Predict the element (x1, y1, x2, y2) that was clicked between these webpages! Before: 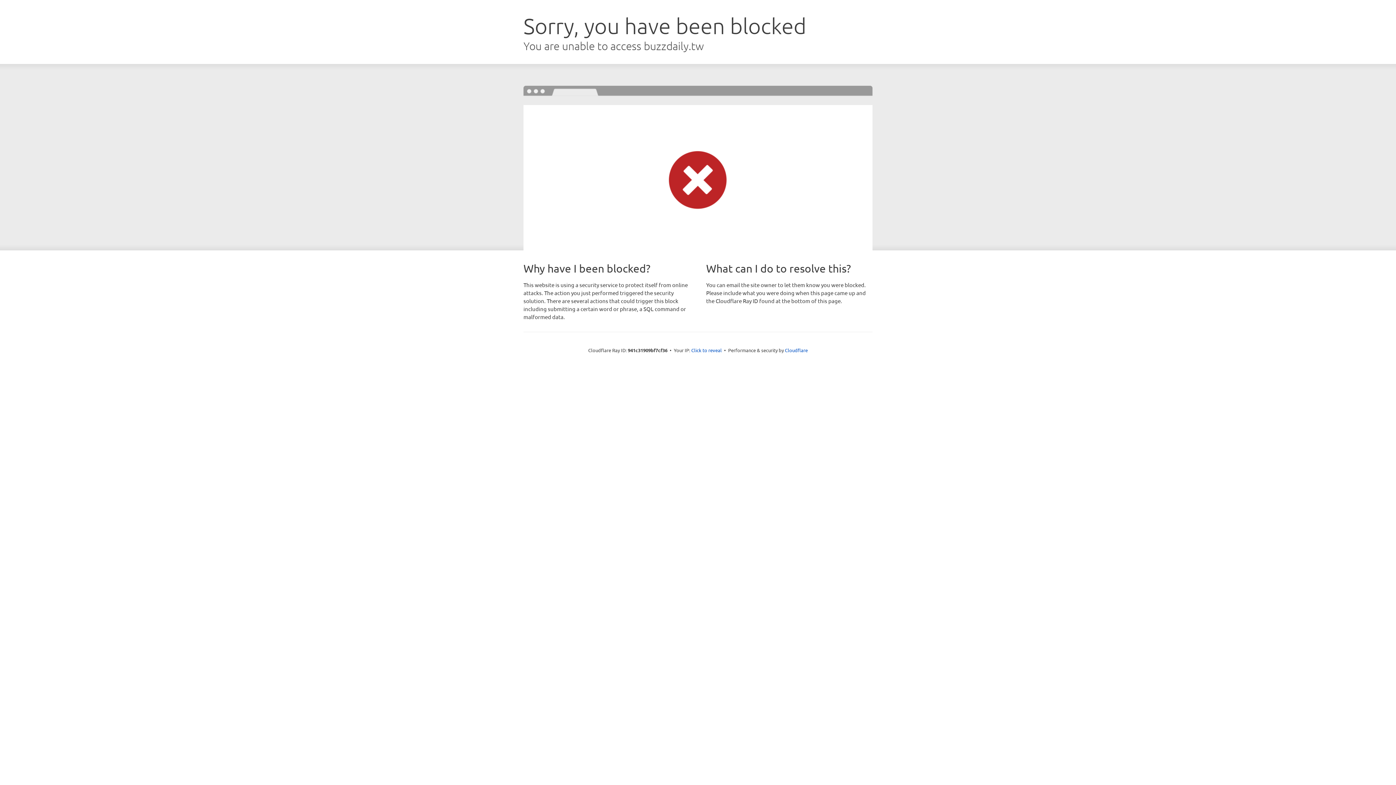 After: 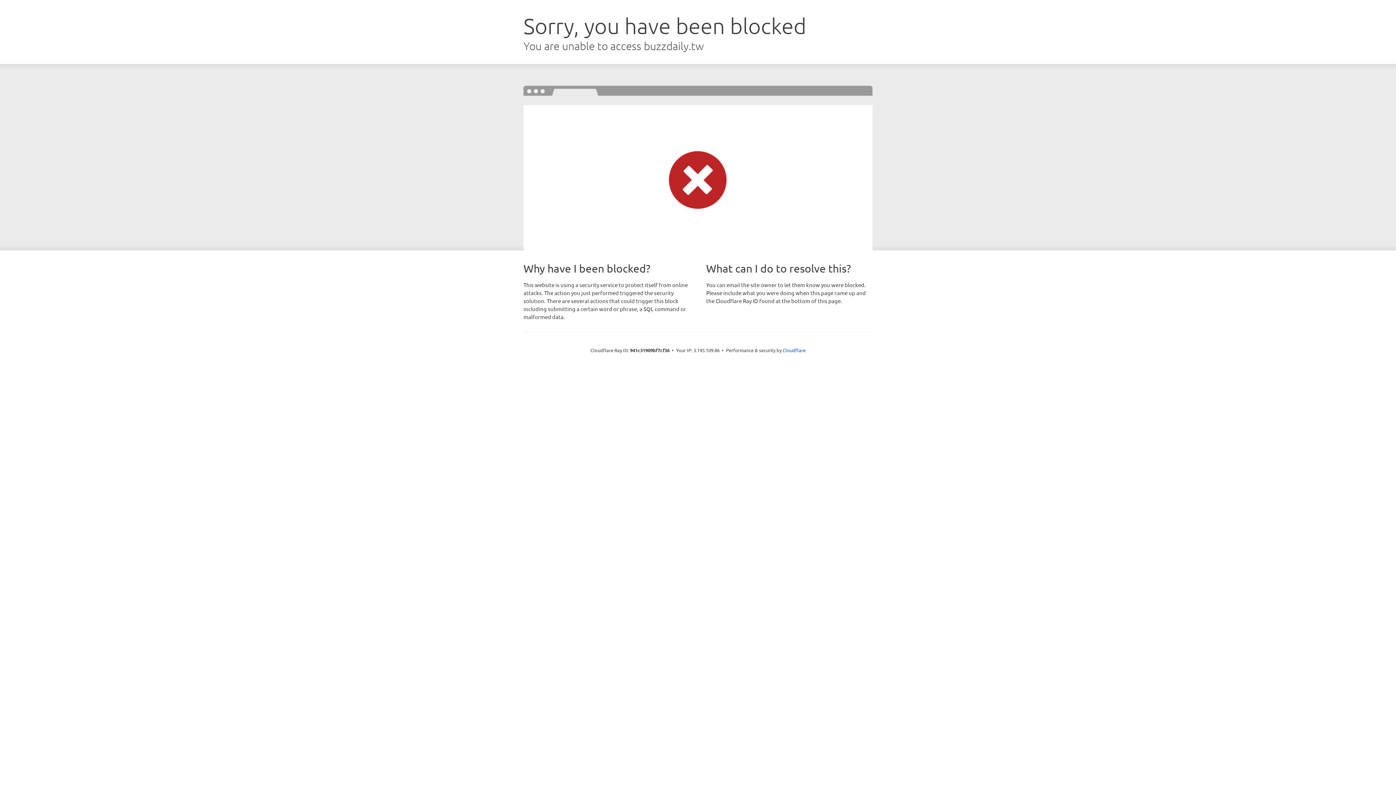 Action: bbox: (691, 346, 722, 353) label: Click to reveal